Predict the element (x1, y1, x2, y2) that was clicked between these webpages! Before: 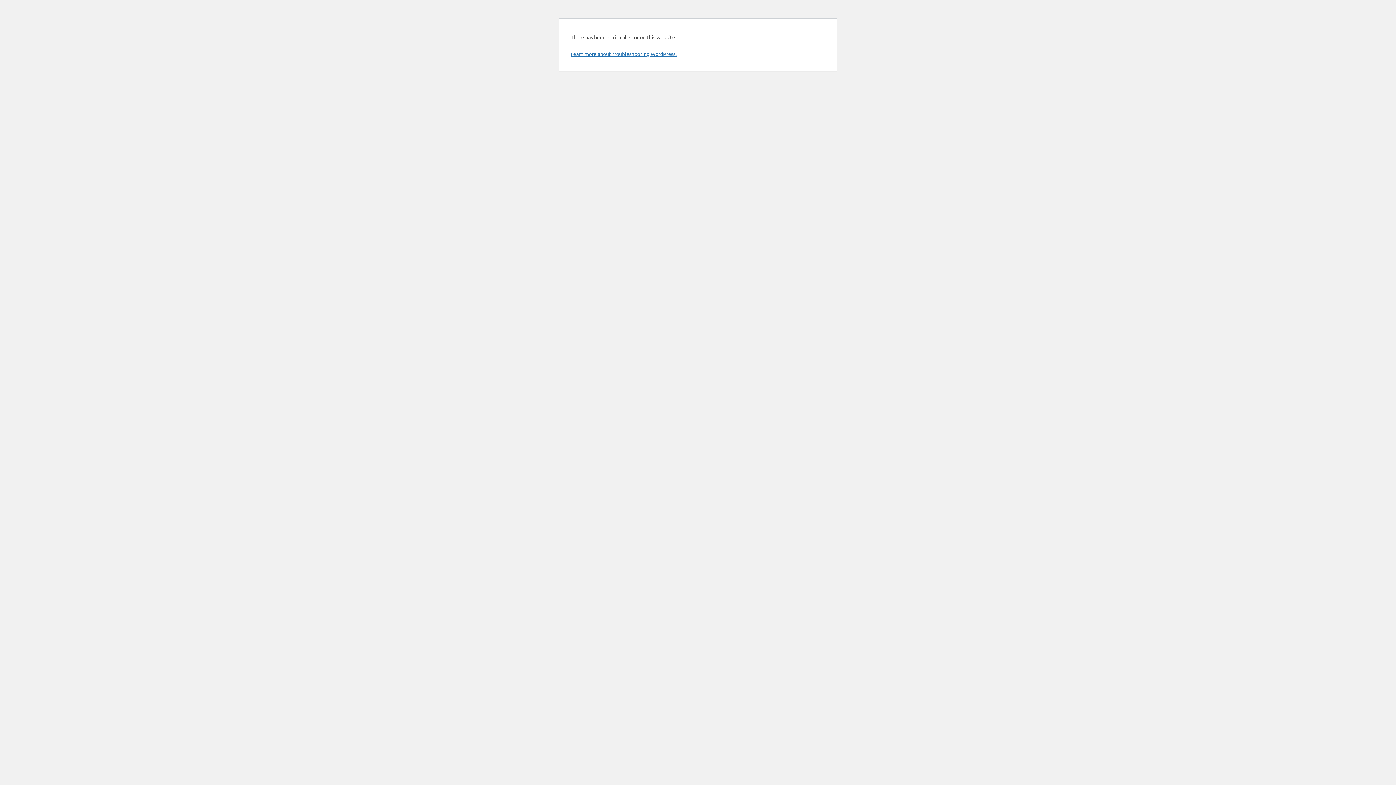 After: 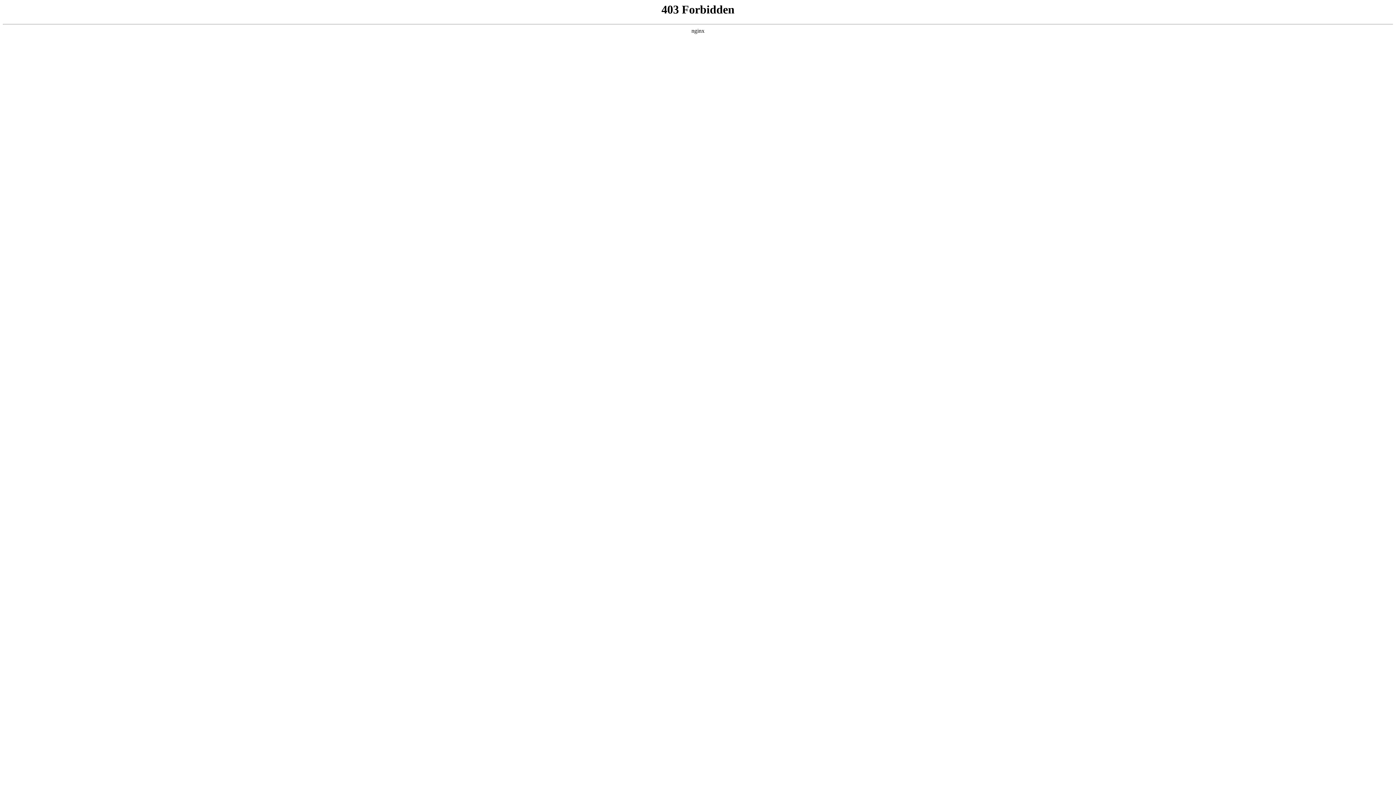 Action: bbox: (570, 50, 676, 57) label: Learn more about troubleshooting WordPress.